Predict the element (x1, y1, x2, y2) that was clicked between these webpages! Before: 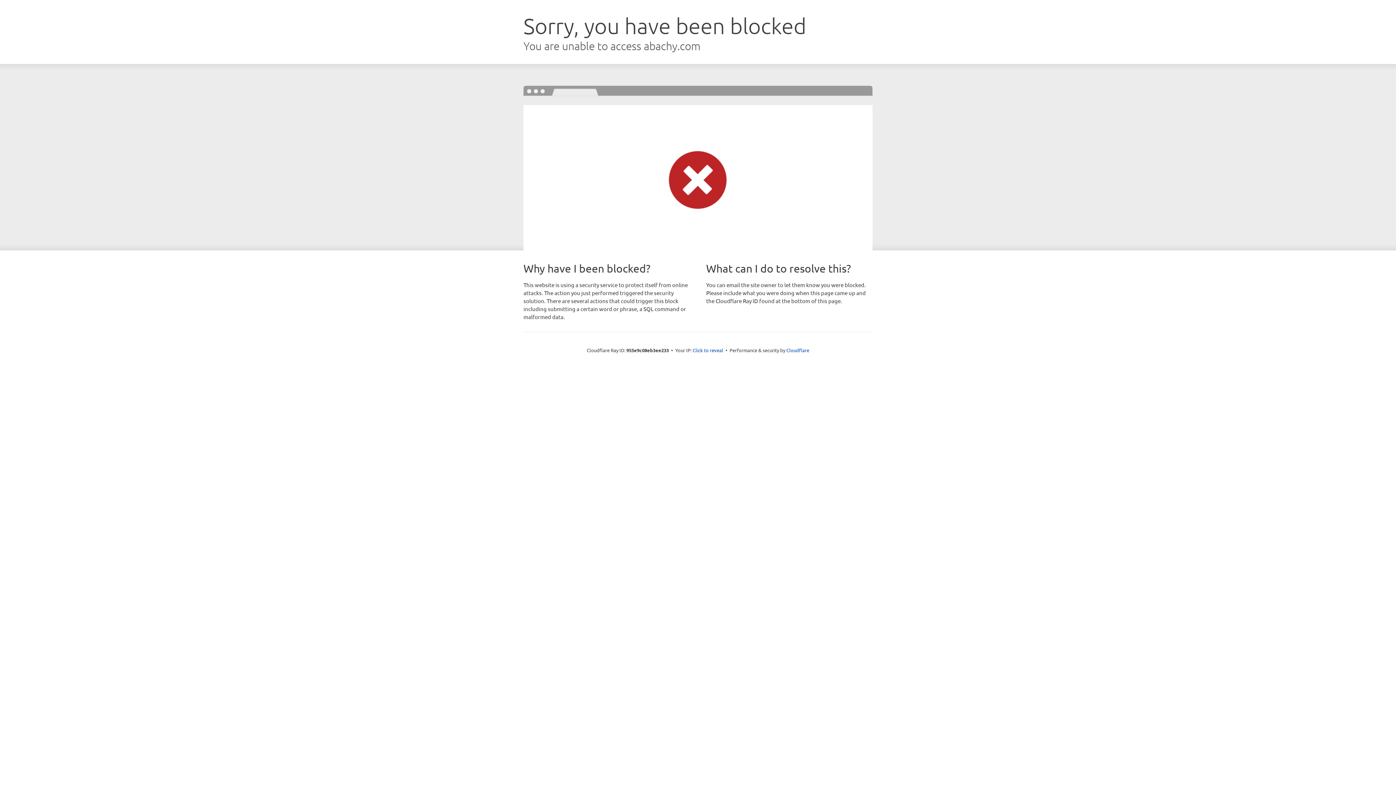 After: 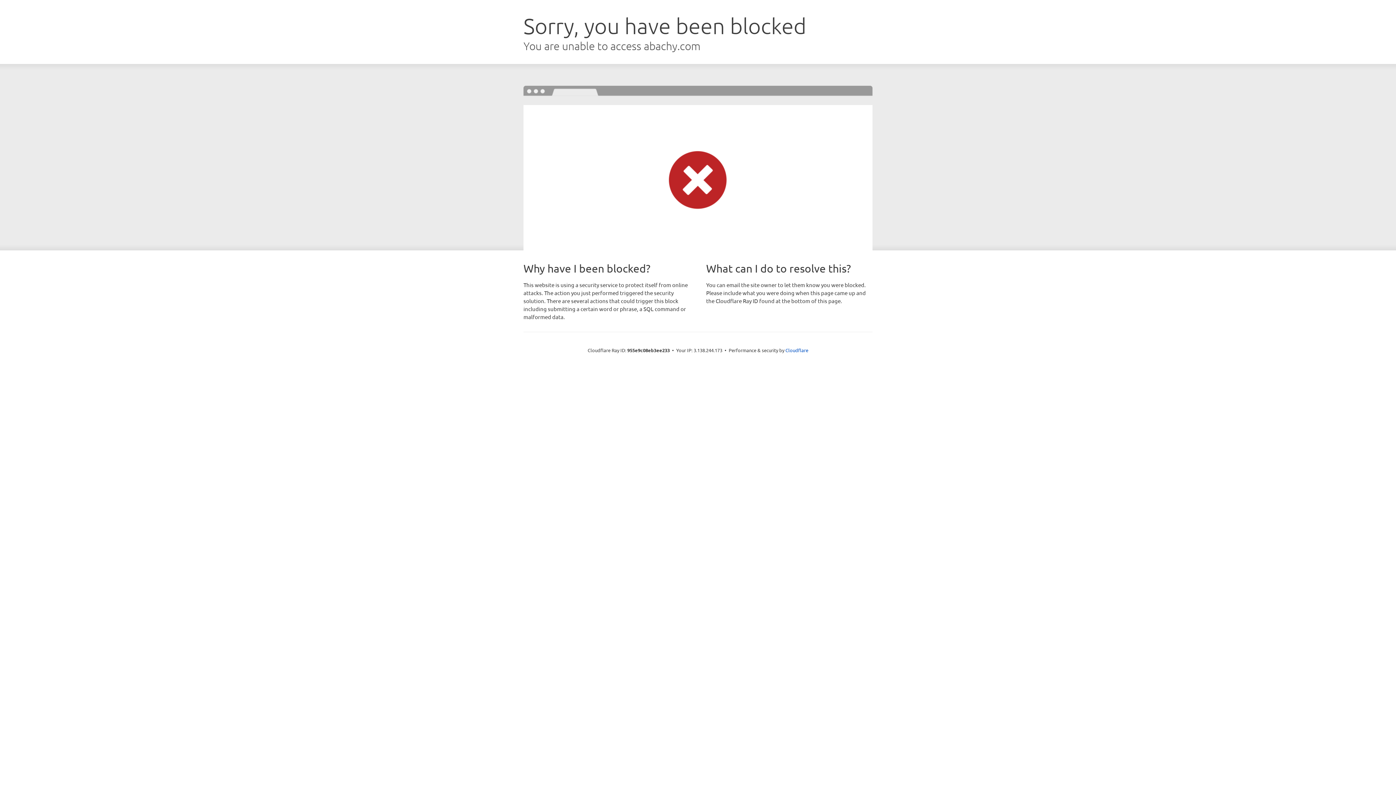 Action: bbox: (692, 346, 723, 353) label: Click to reveal